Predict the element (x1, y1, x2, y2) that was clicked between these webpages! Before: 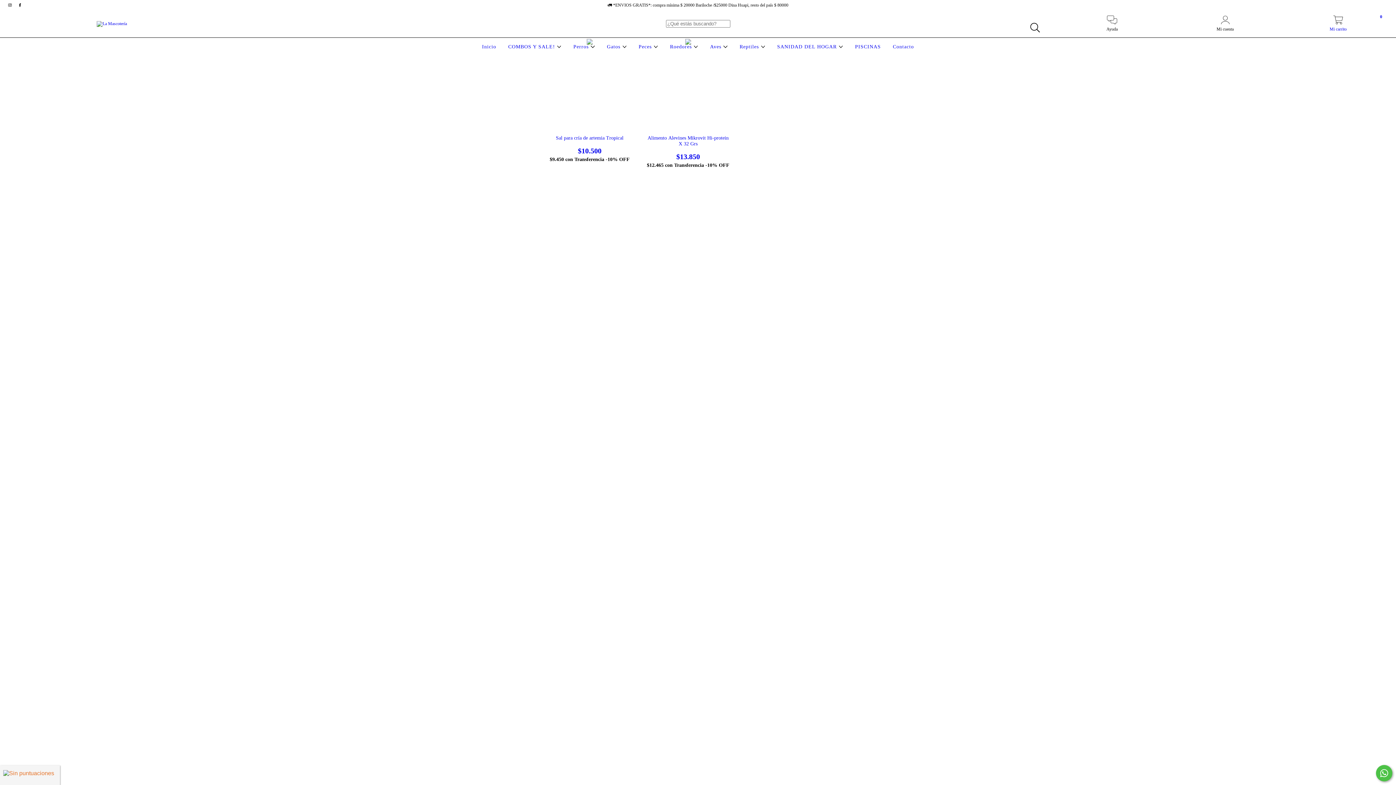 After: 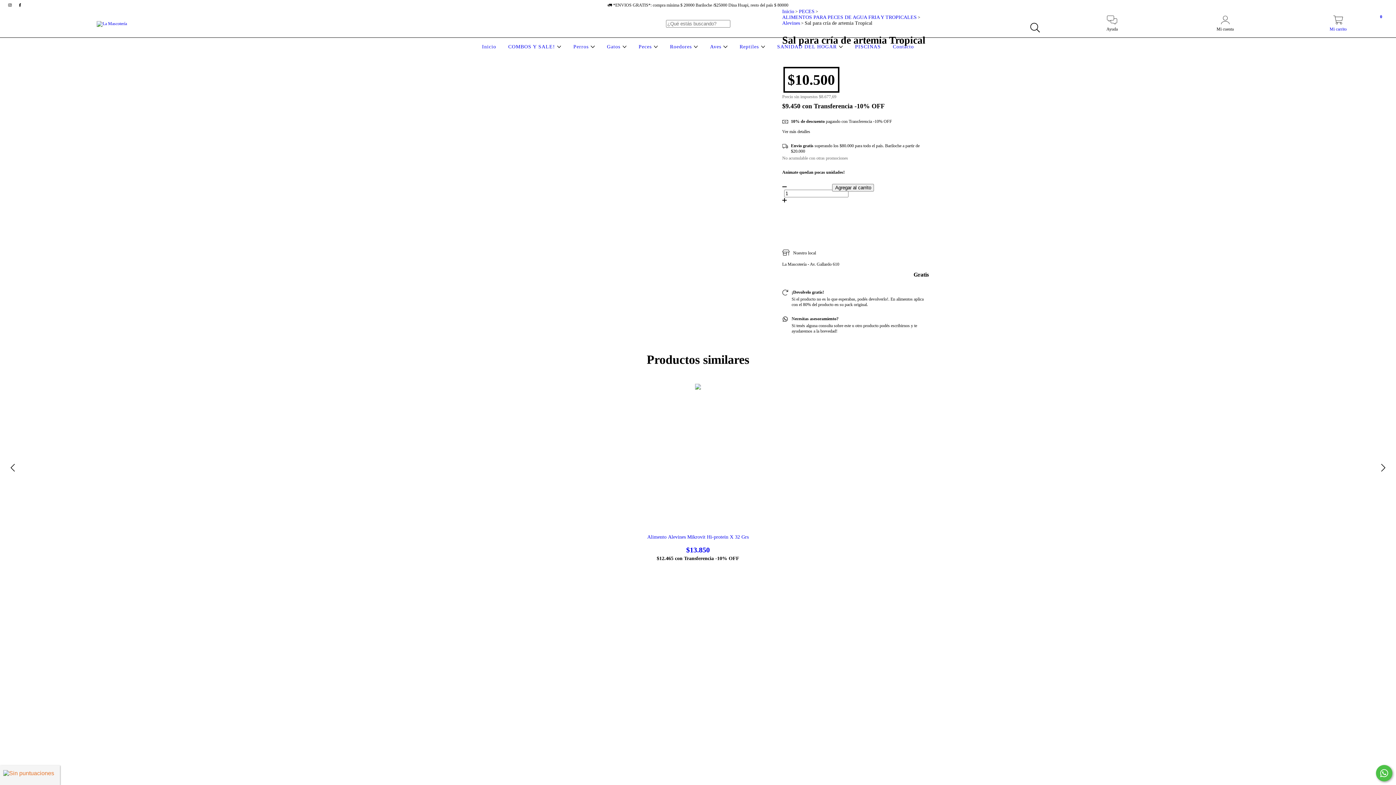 Action: bbox: (547, 135, 632, 155) label: Sal para cría de artemia Tropical